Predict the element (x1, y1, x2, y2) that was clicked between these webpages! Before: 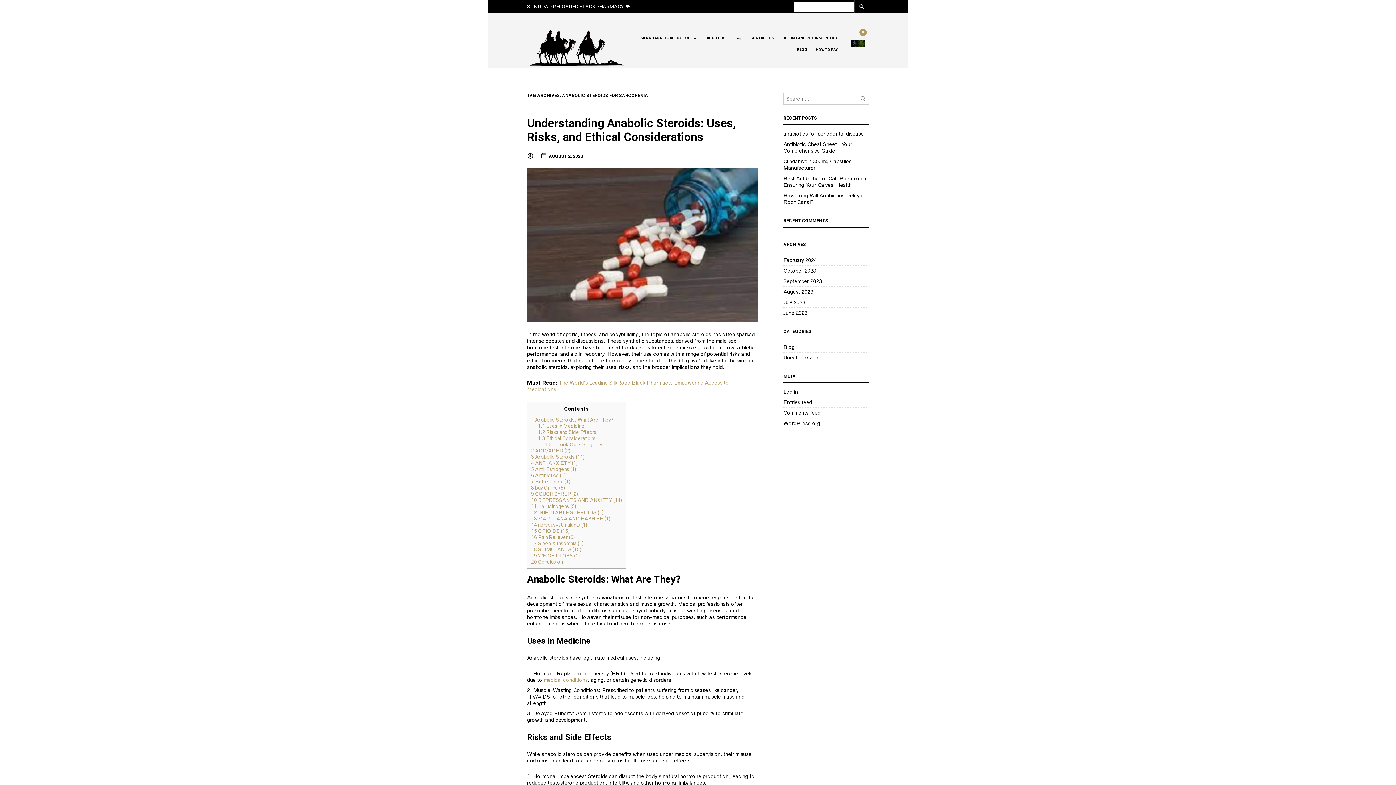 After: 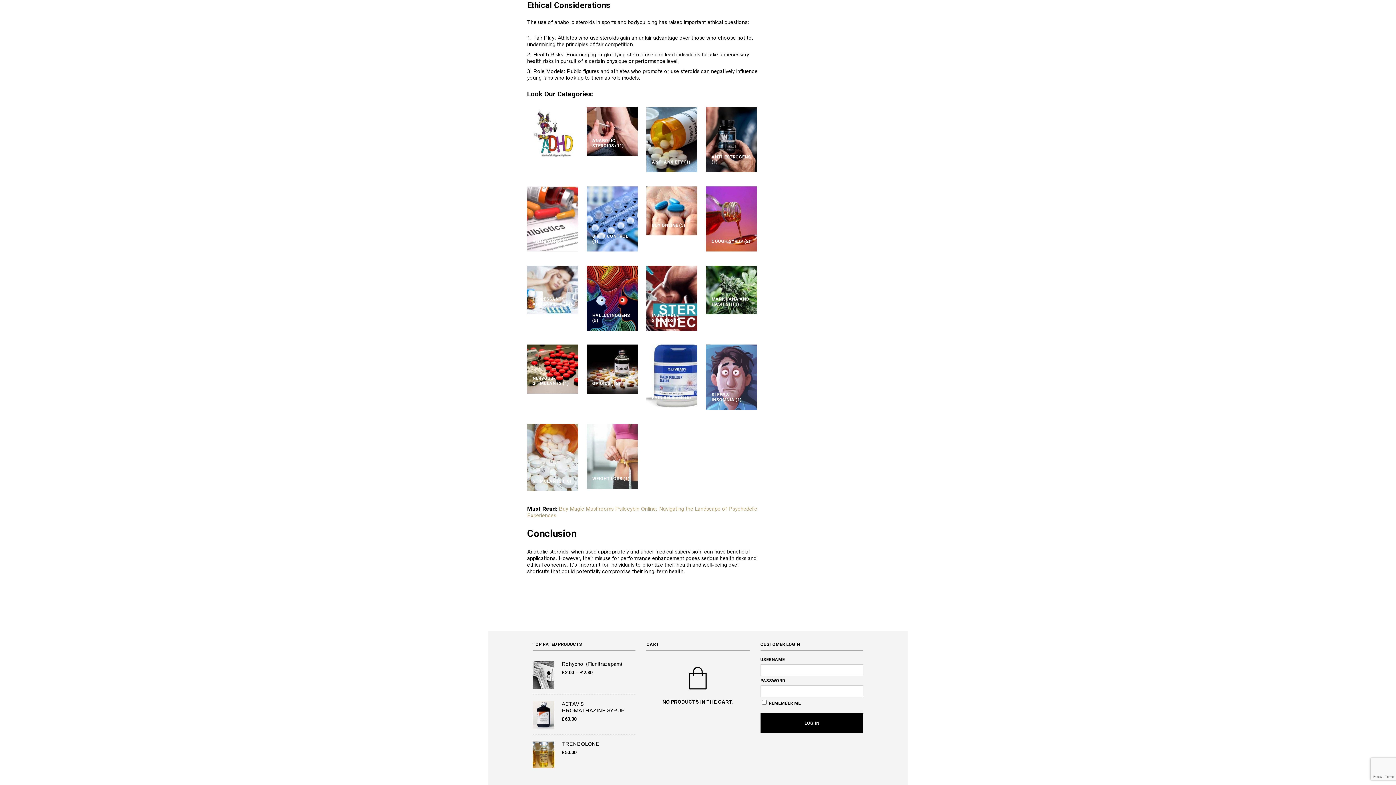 Action: bbox: (538, 435, 595, 441) label: 1.3 Ethical Considerations